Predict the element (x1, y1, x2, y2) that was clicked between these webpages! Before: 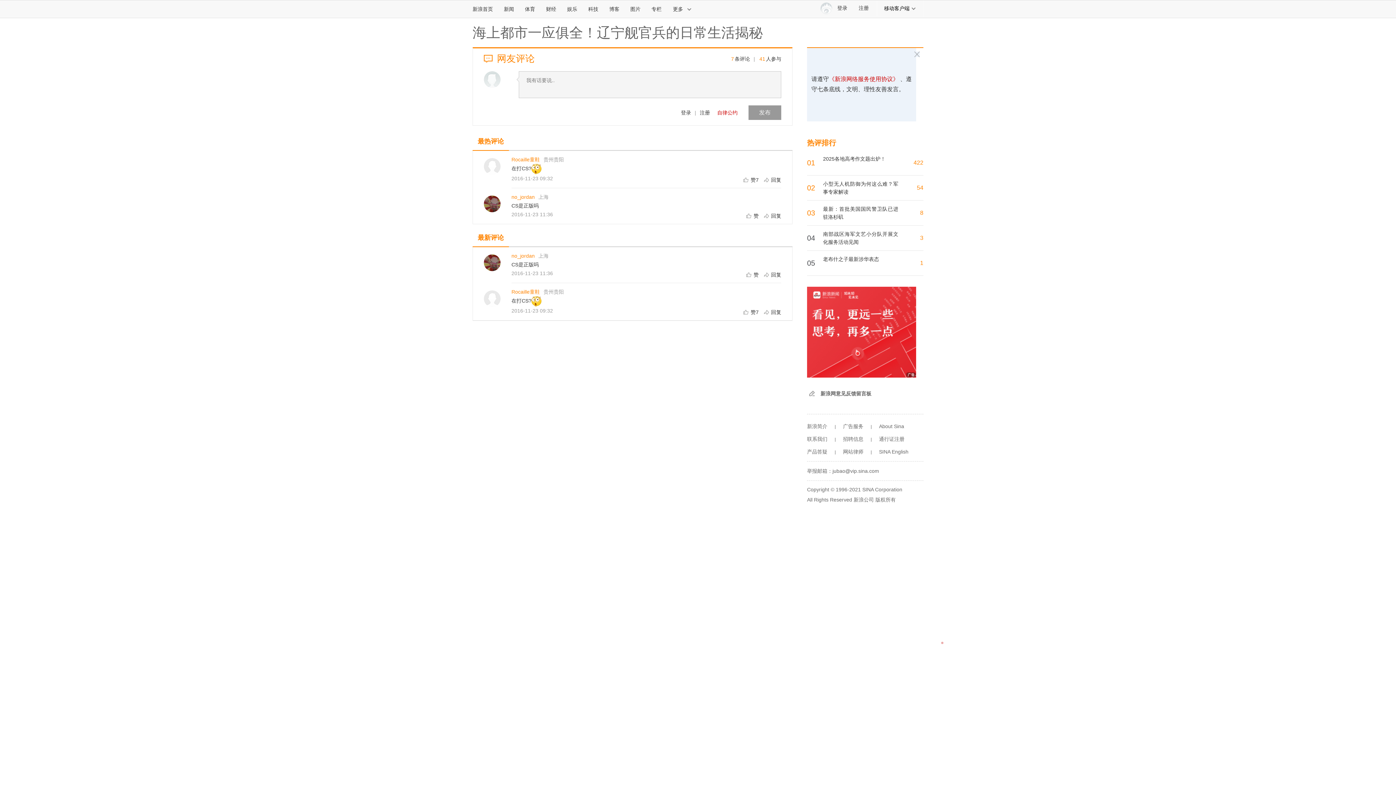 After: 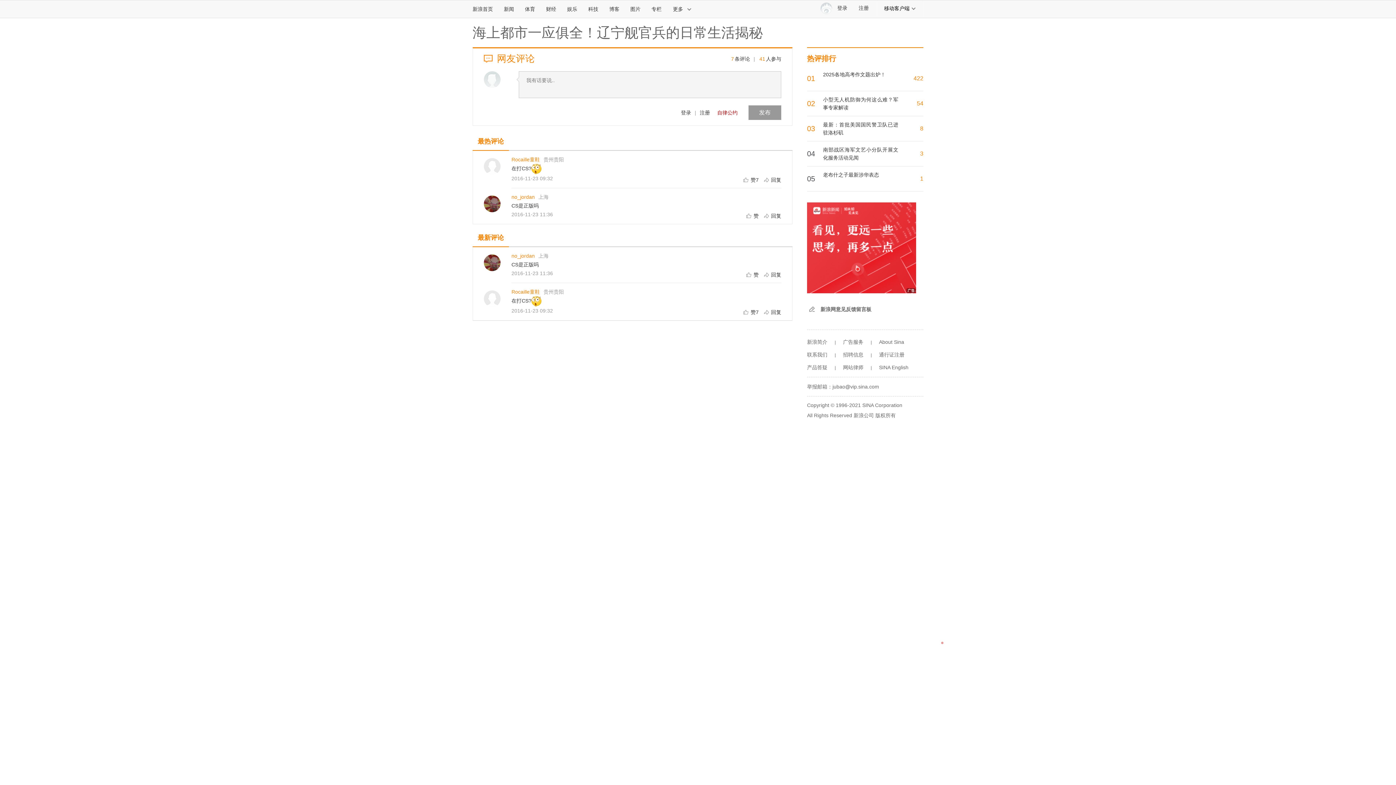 Action: bbox: (748, 105, 781, 120) label: 发布